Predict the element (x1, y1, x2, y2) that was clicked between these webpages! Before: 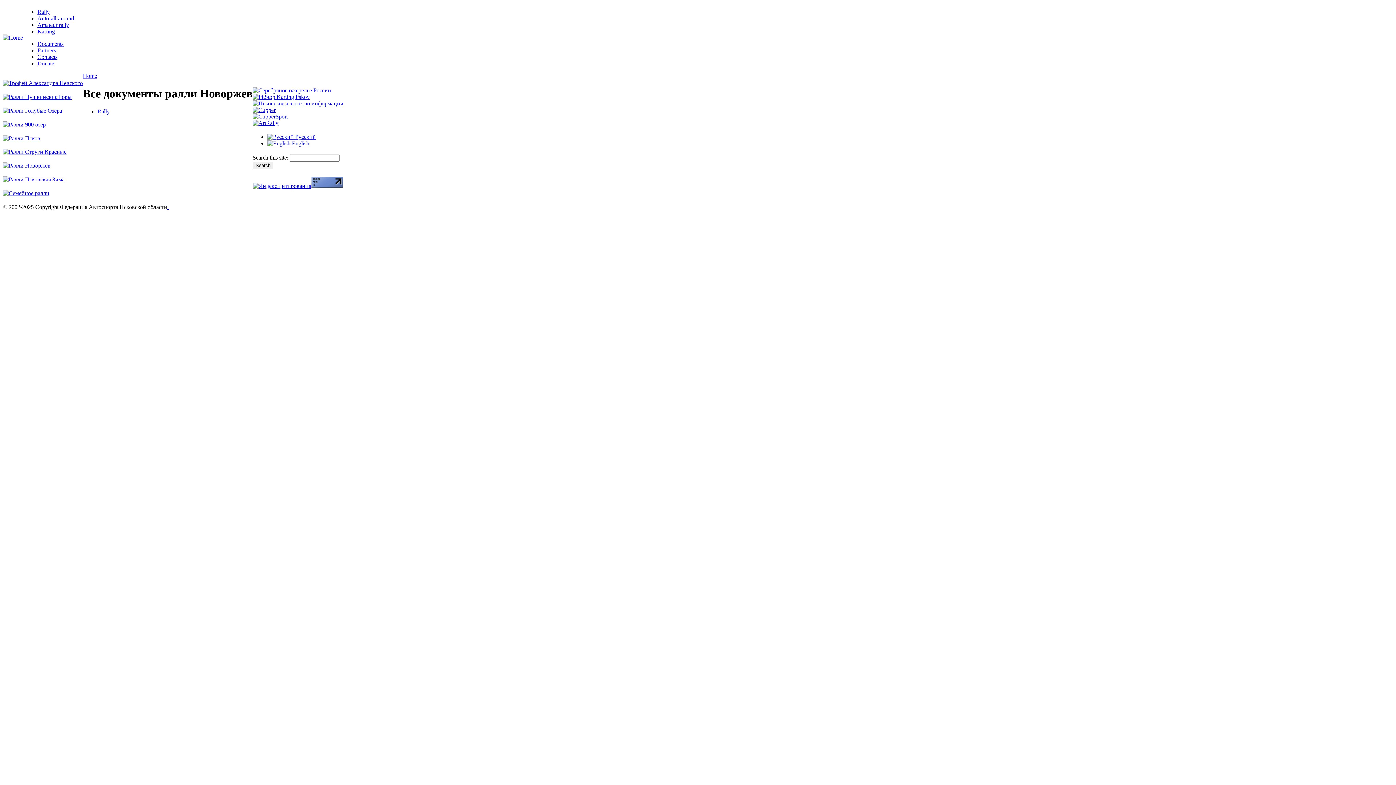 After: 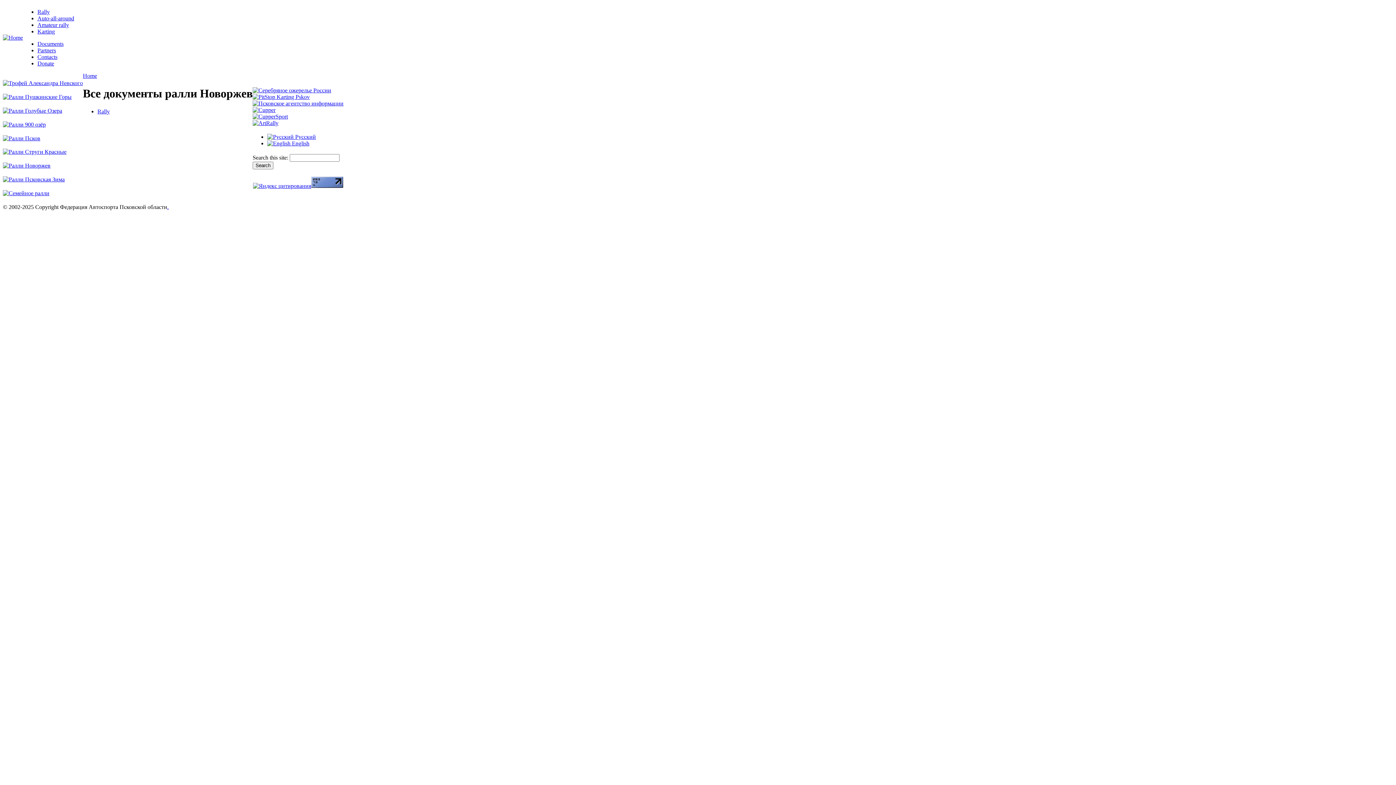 Action: bbox: (252, 113, 288, 119)